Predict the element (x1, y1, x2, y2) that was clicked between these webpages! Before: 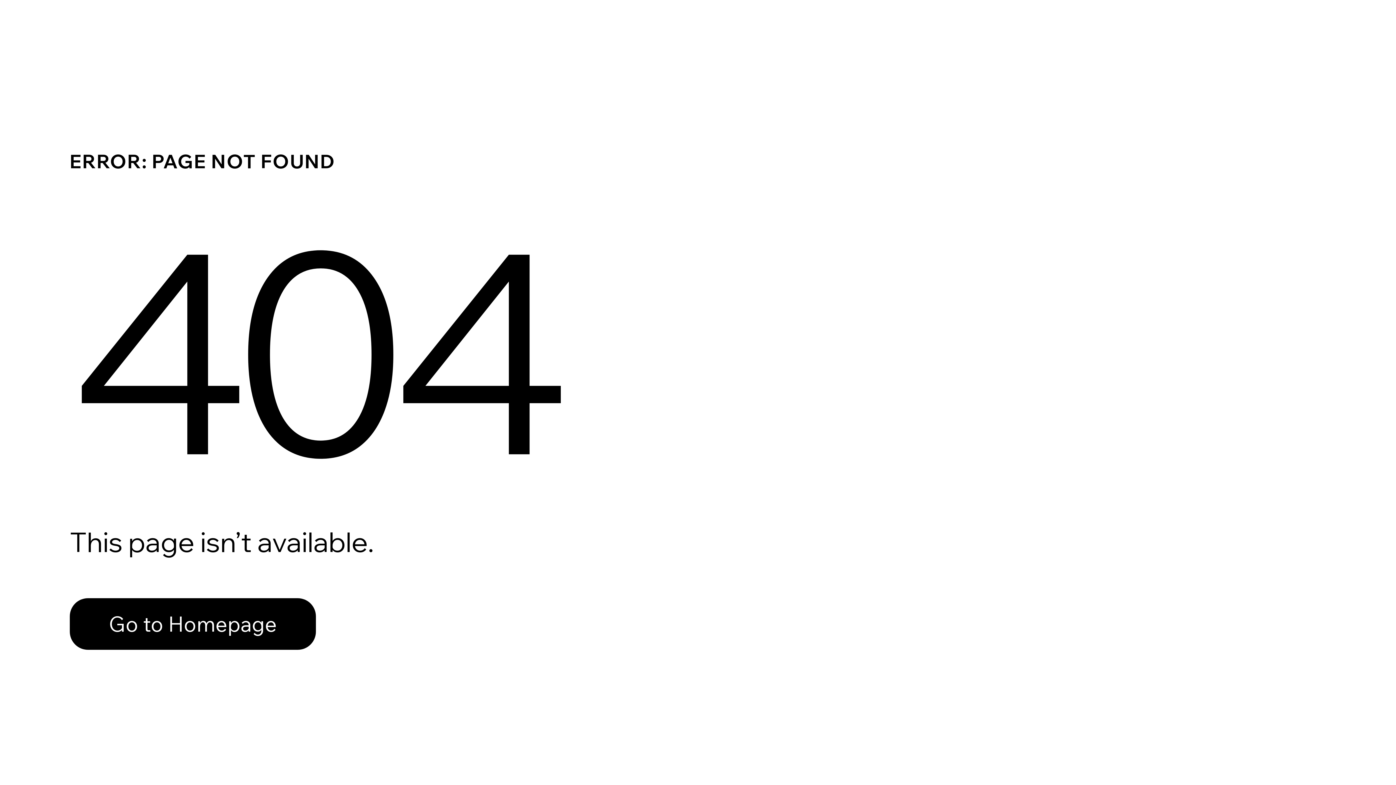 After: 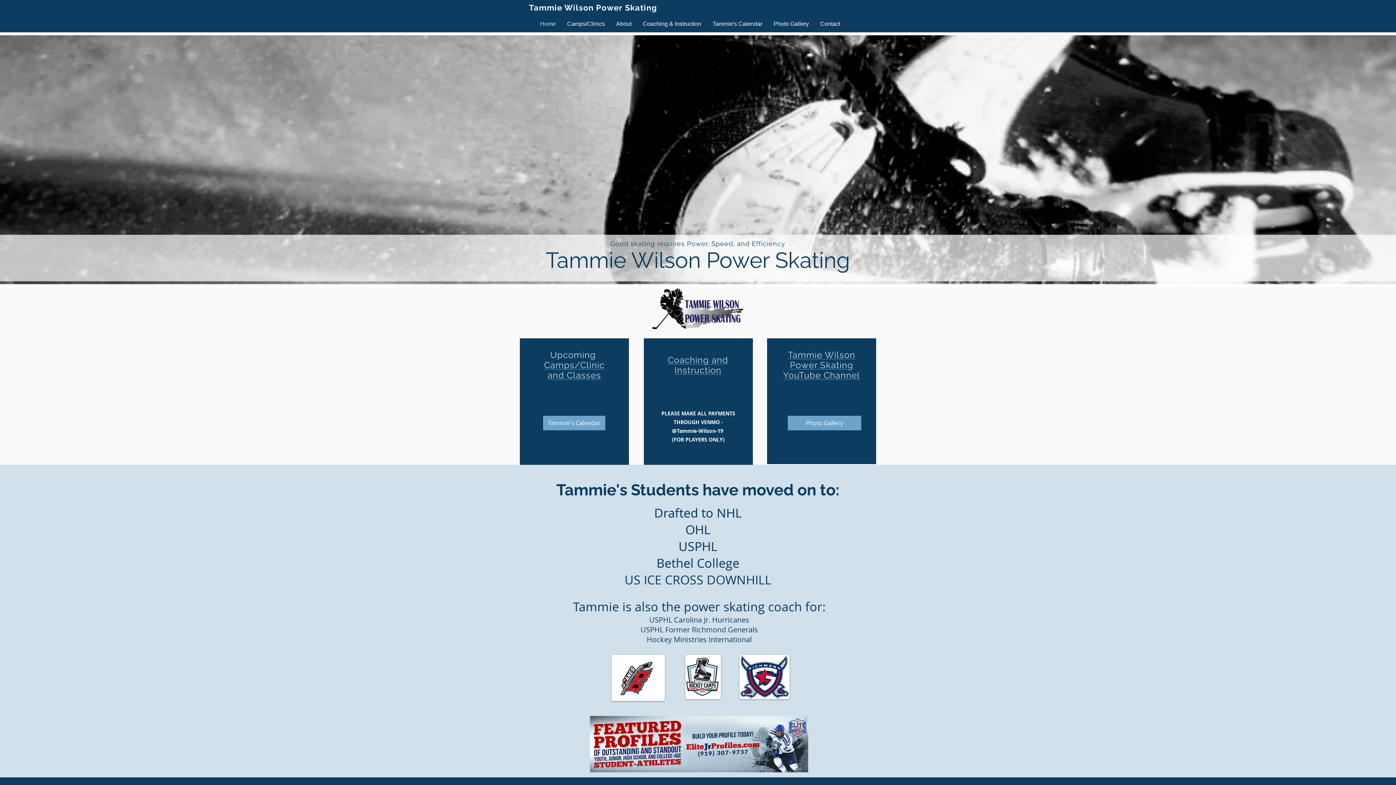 Action: bbox: (69, 582, 768, 659) label: Go to Homepage